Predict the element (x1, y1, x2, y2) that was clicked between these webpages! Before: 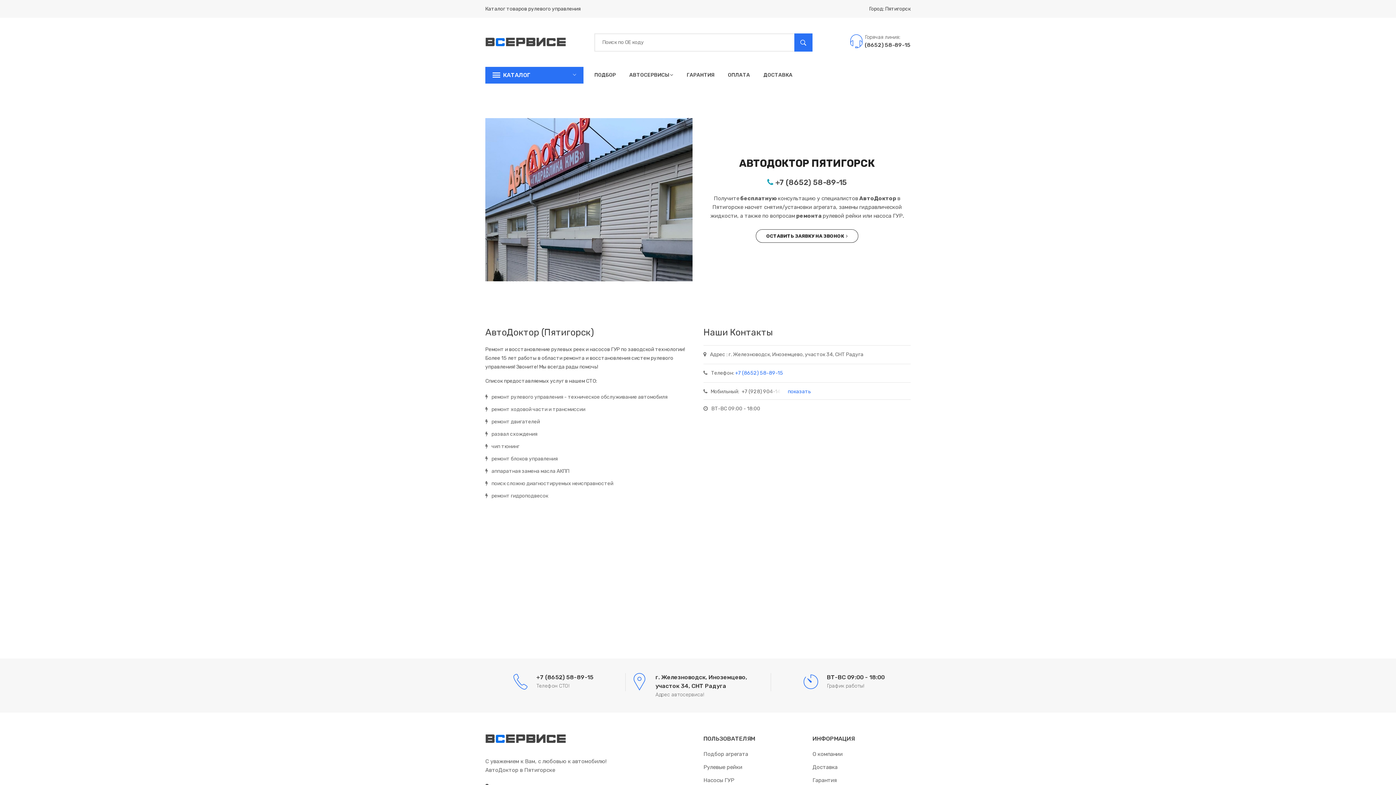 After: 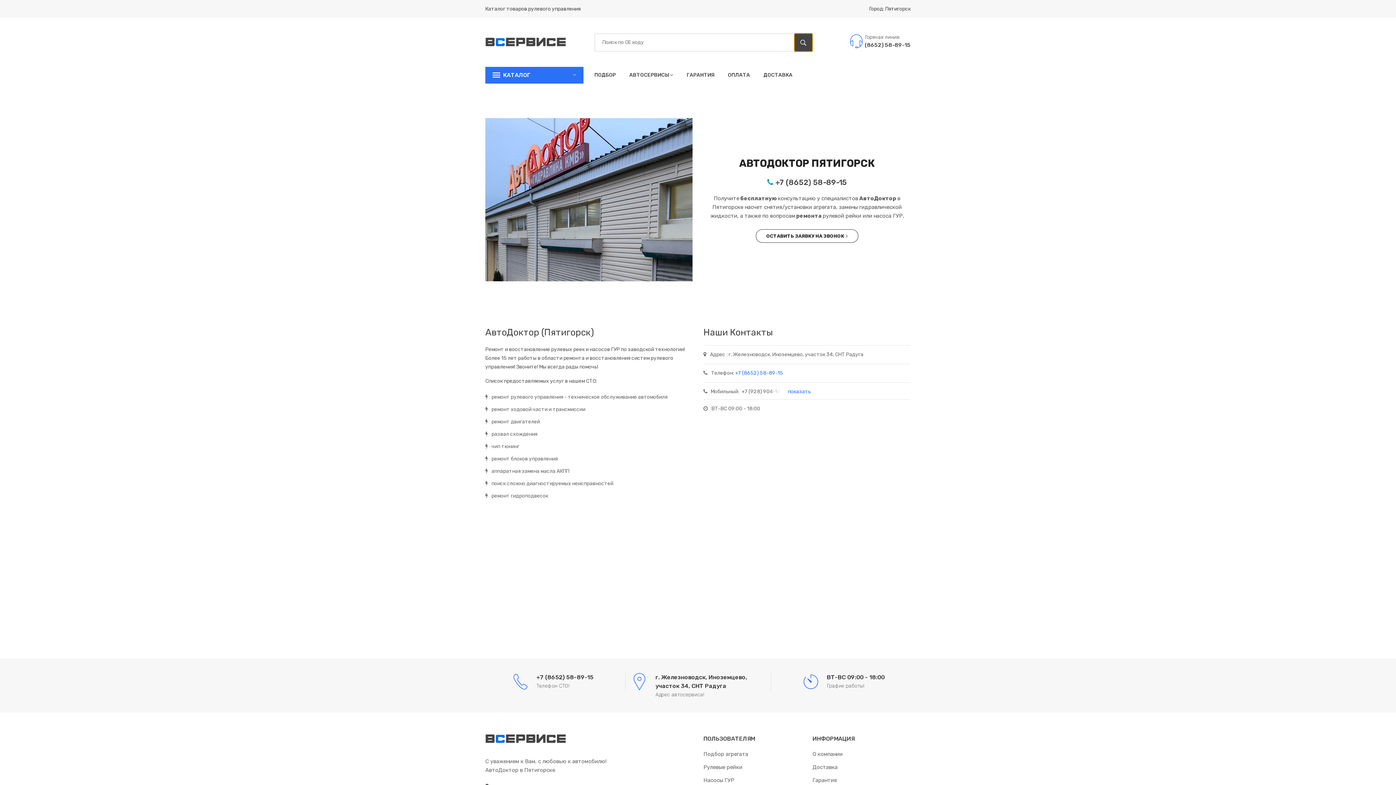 Action: bbox: (794, 33, 812, 51)